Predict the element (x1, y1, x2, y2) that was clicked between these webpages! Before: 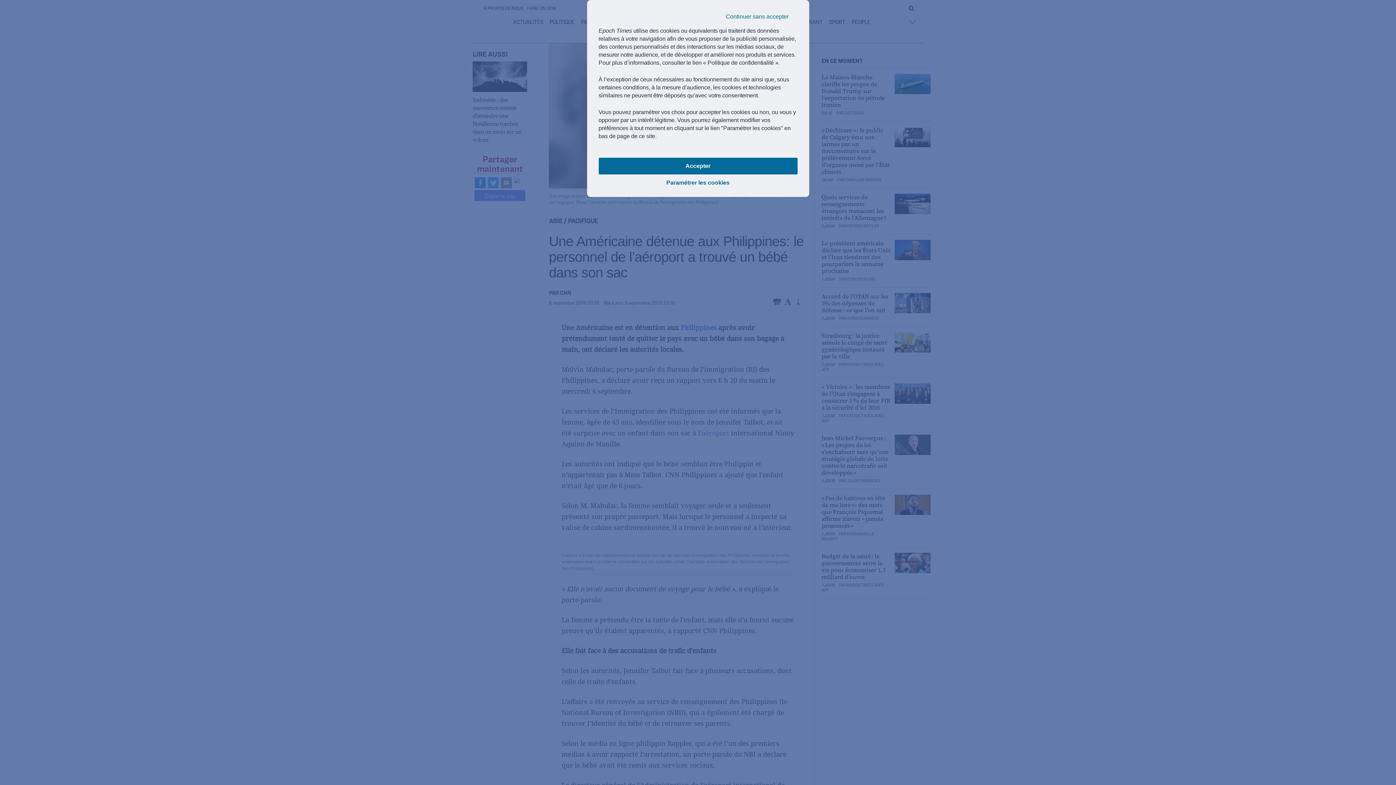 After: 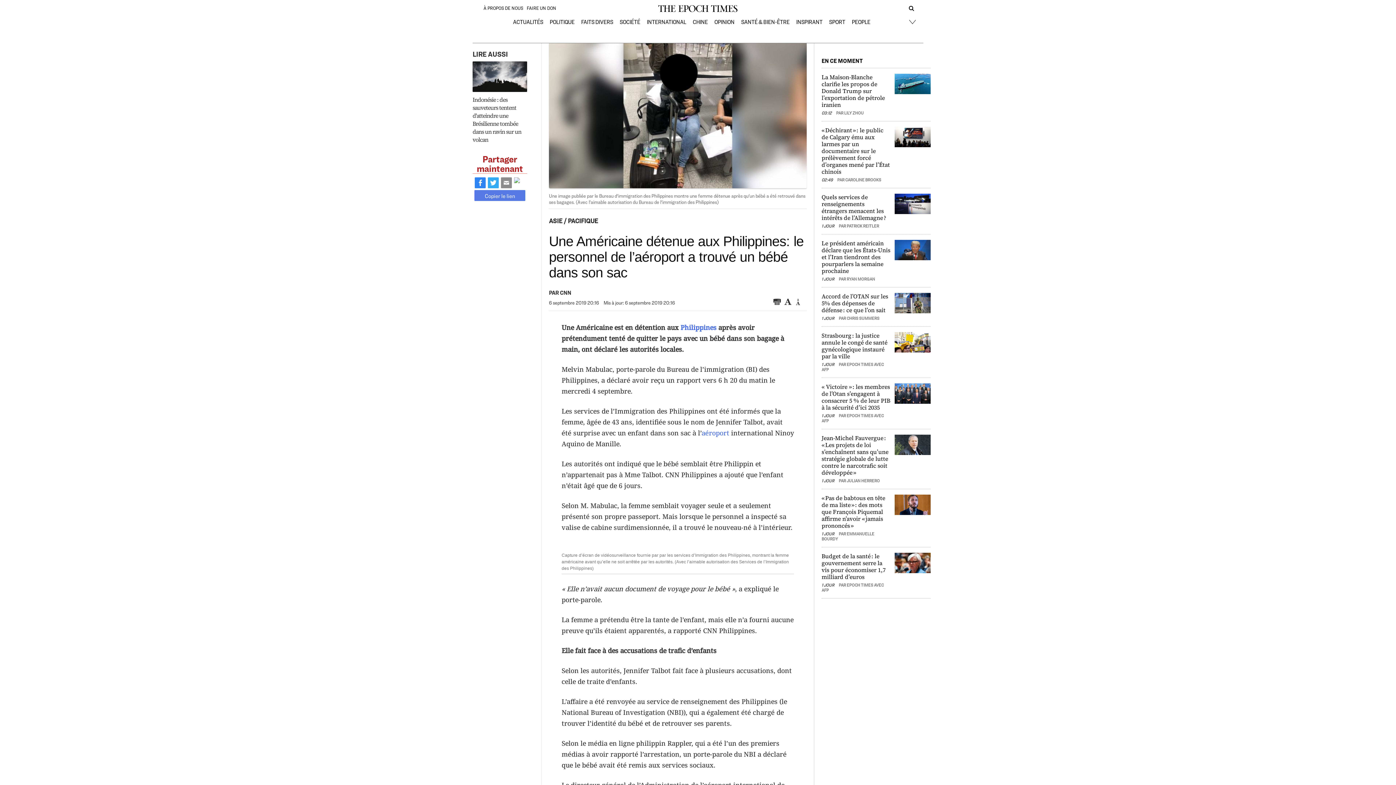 Action: label: Continuer sans accepter bbox: (717, 8, 797, 25)